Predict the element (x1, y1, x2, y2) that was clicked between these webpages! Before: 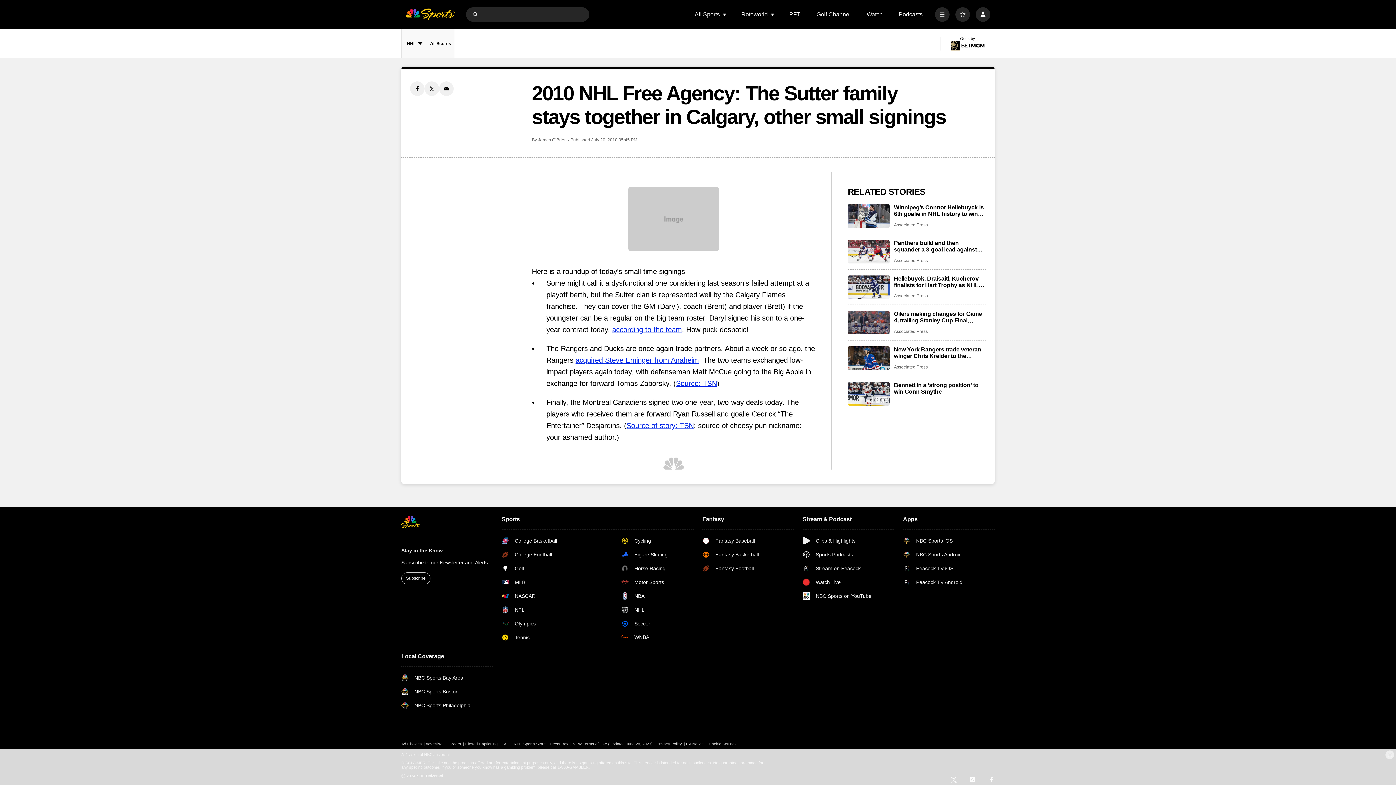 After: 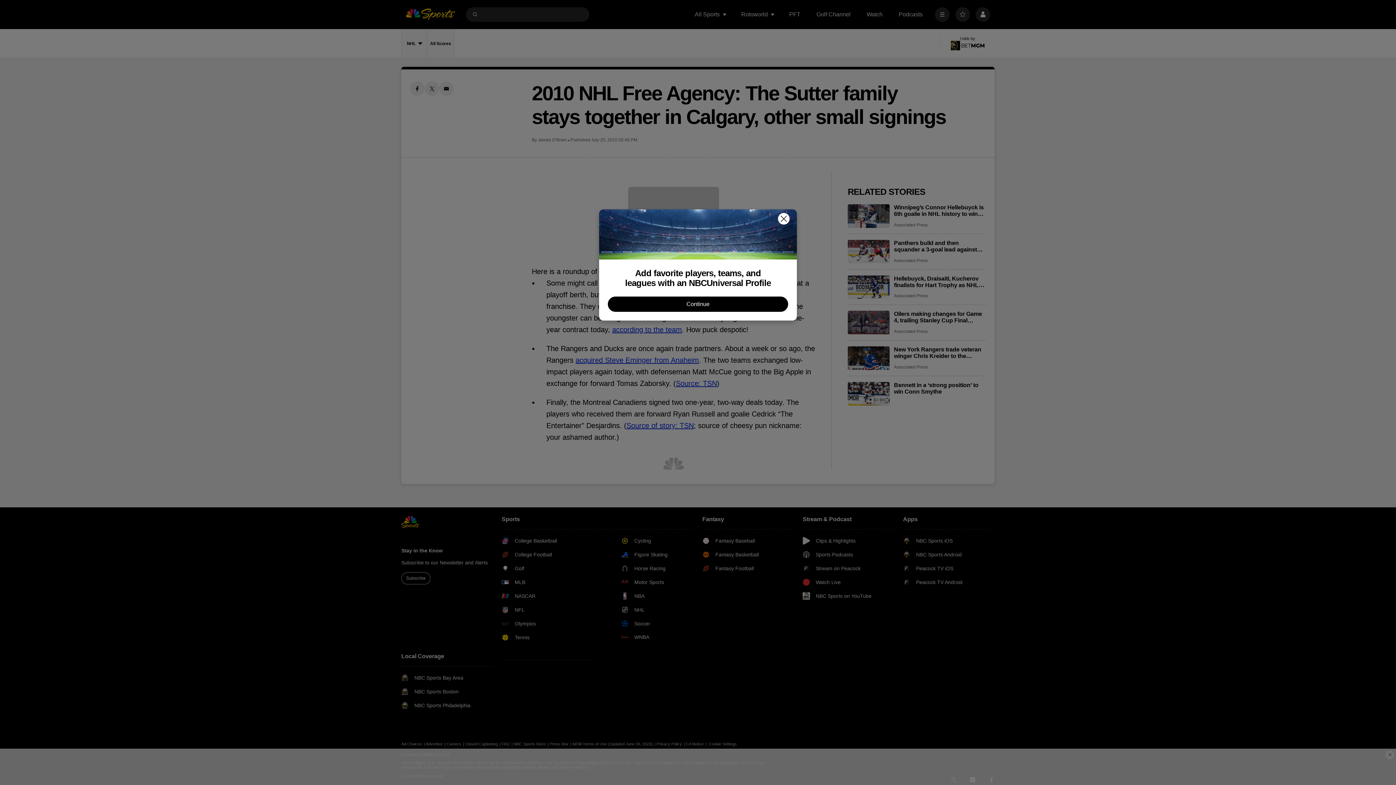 Action: label: Favorites bbox: (955, 7, 970, 21)